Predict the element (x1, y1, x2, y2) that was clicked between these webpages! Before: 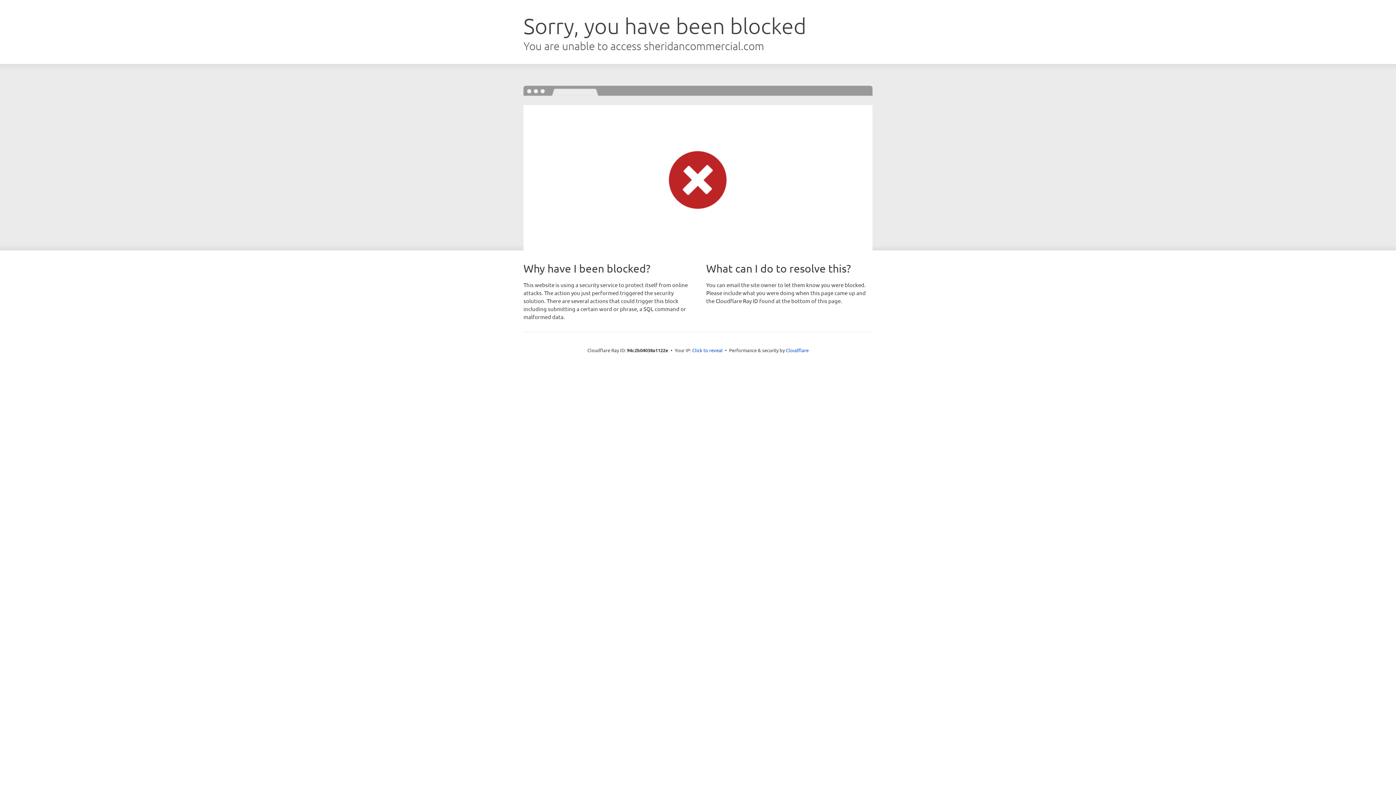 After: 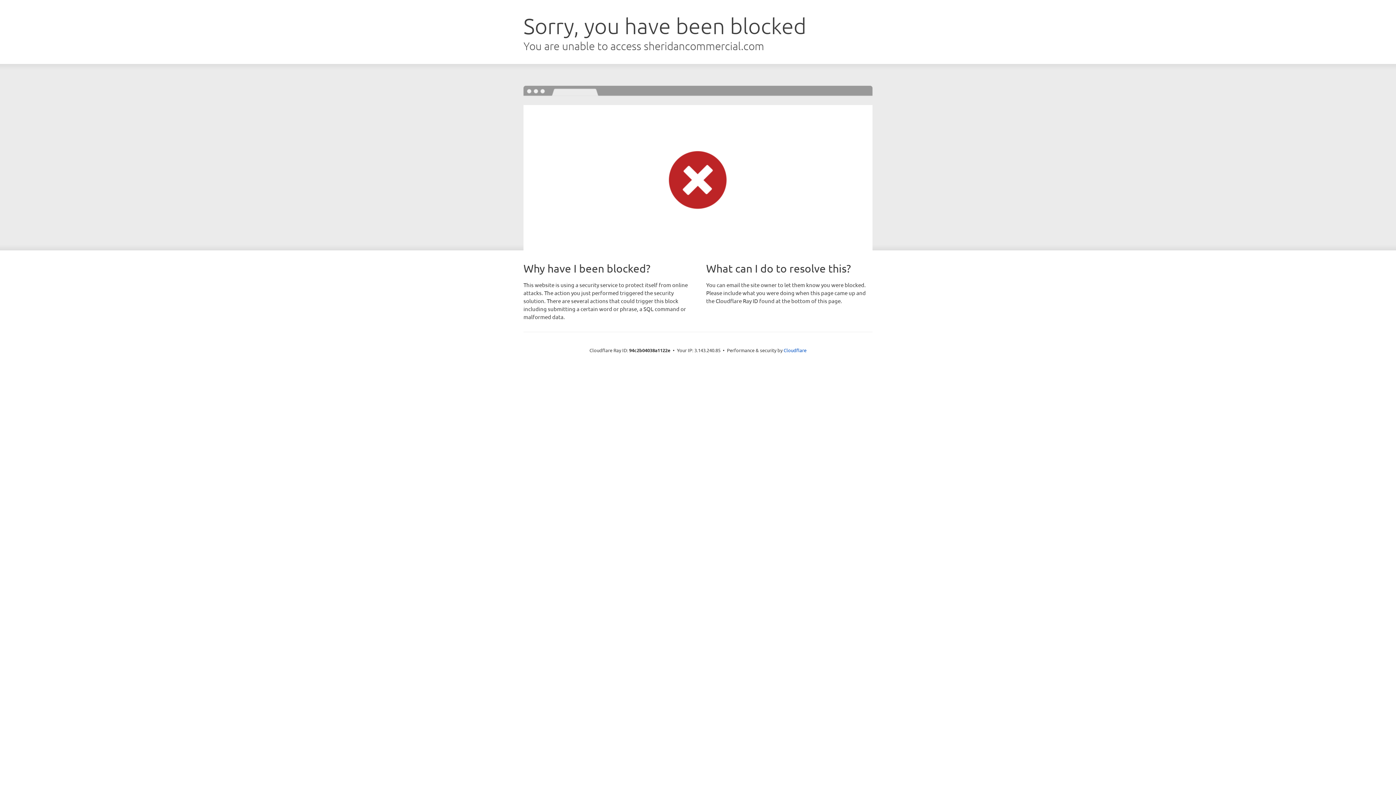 Action: bbox: (692, 346, 722, 353) label: Click to reveal